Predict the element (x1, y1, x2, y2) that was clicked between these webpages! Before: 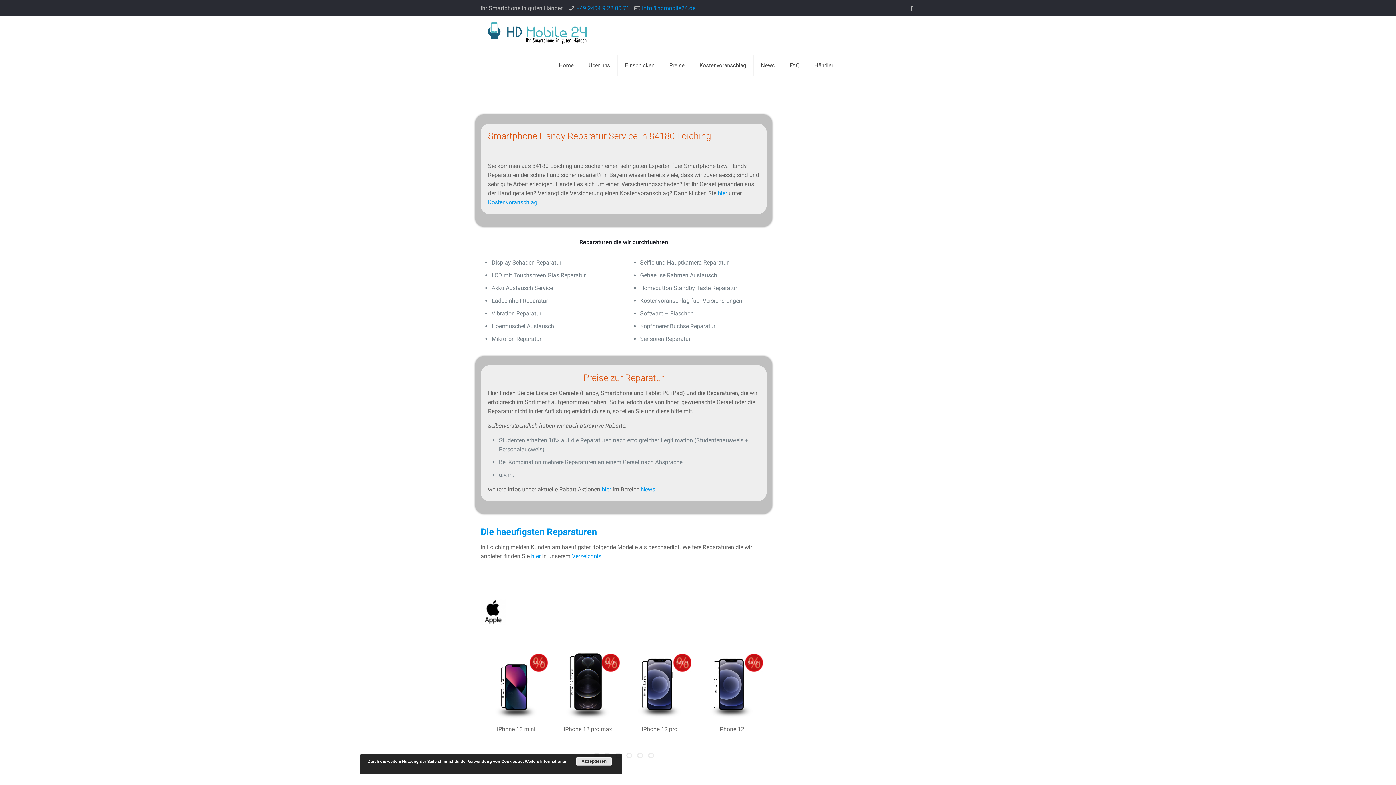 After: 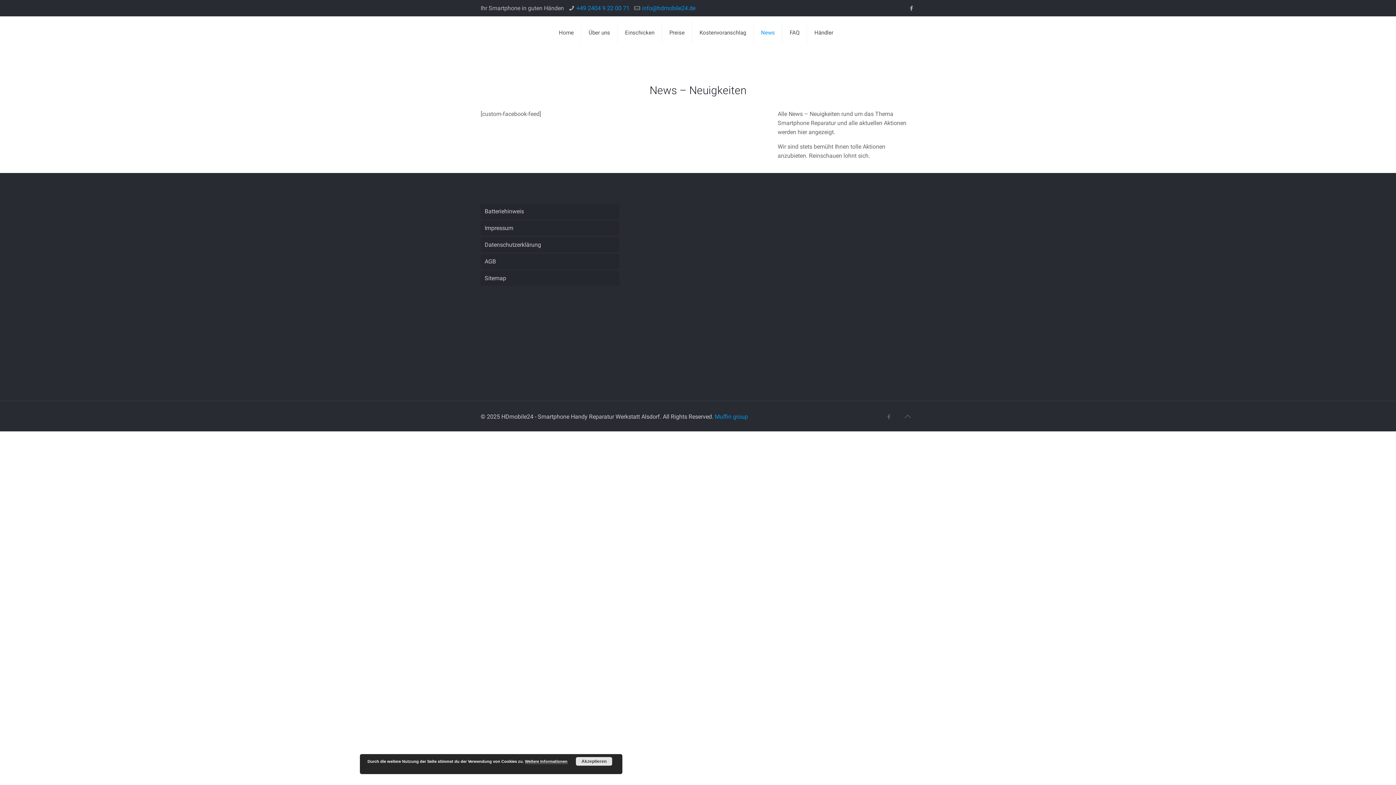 Action: label: News bbox: (641, 486, 655, 493)